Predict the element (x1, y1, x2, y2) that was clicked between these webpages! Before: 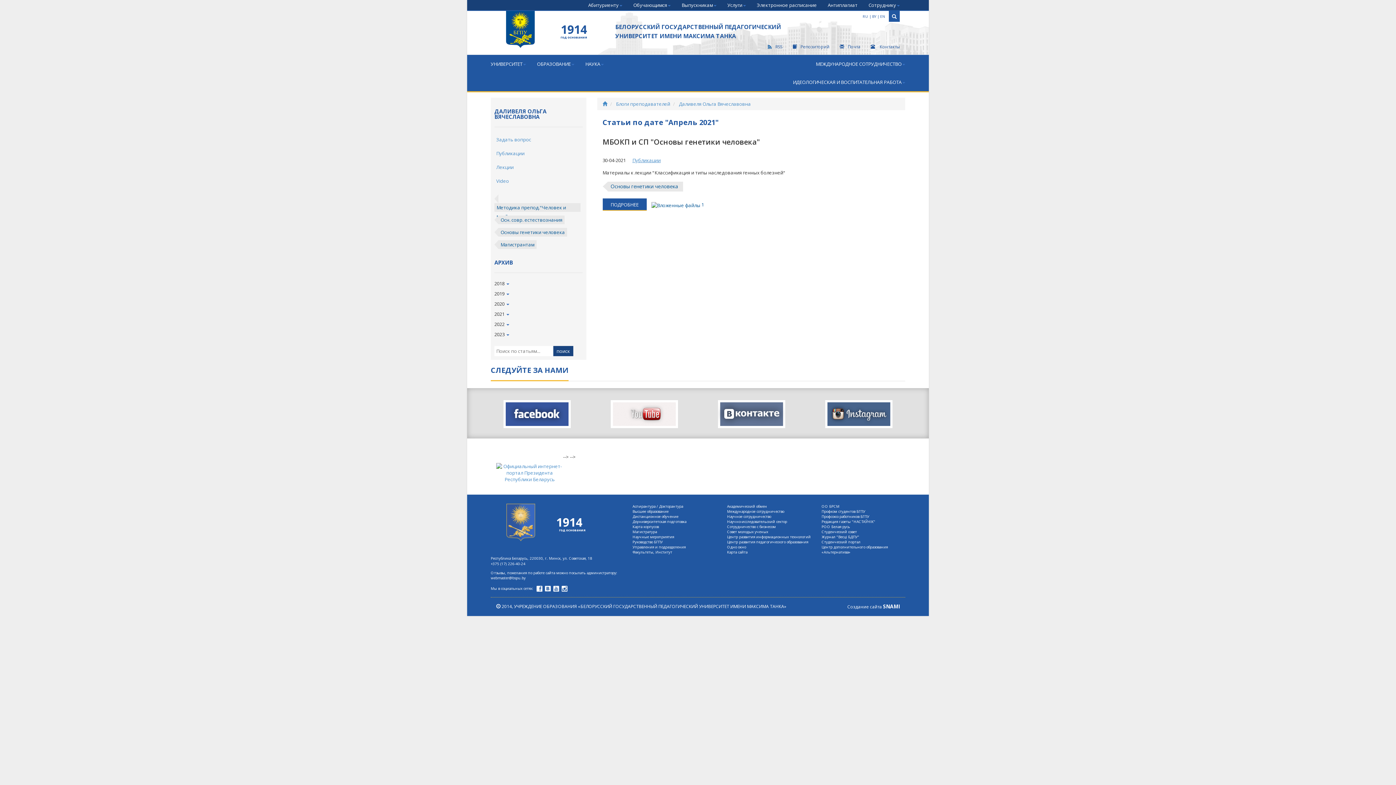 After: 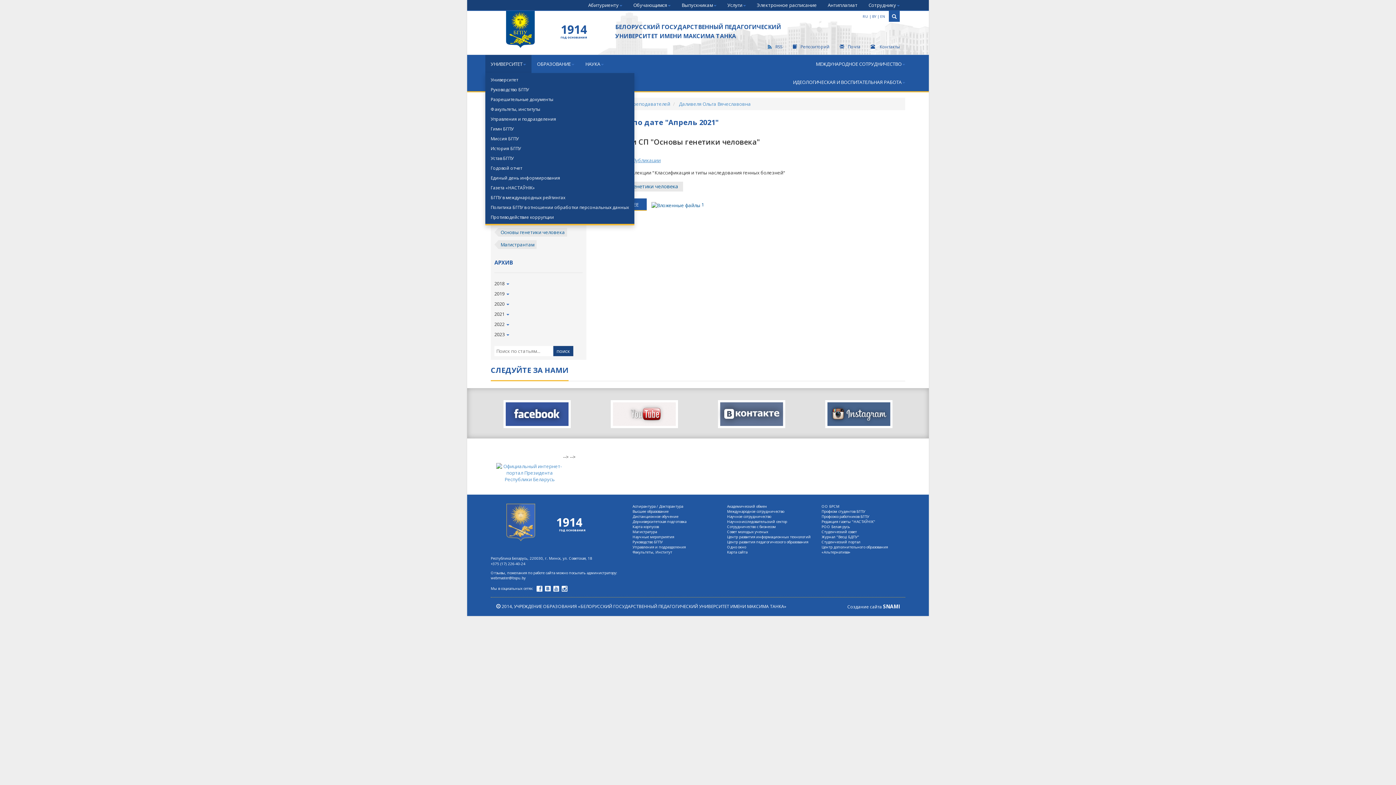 Action: bbox: (485, 54, 531, 73) label: УНИВЕРСИТЕТ